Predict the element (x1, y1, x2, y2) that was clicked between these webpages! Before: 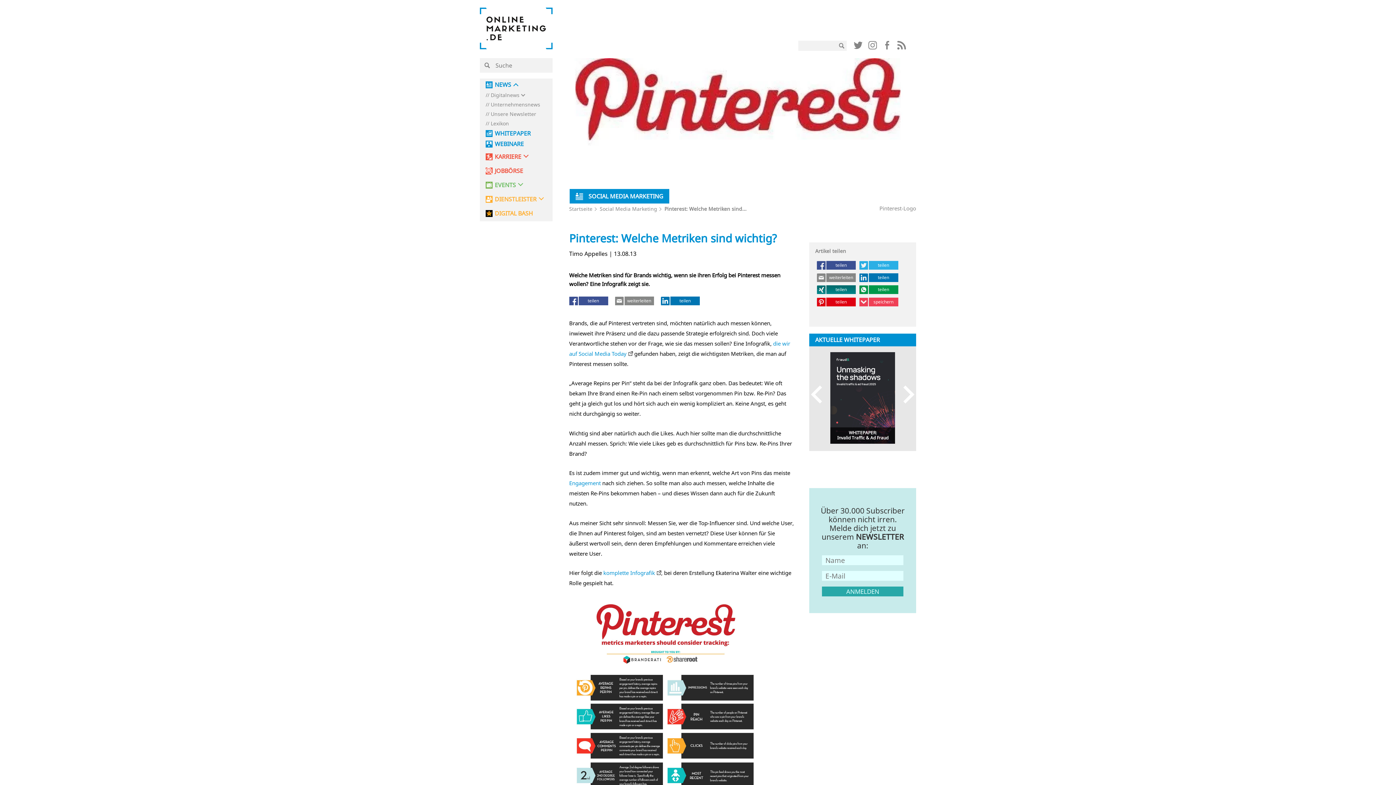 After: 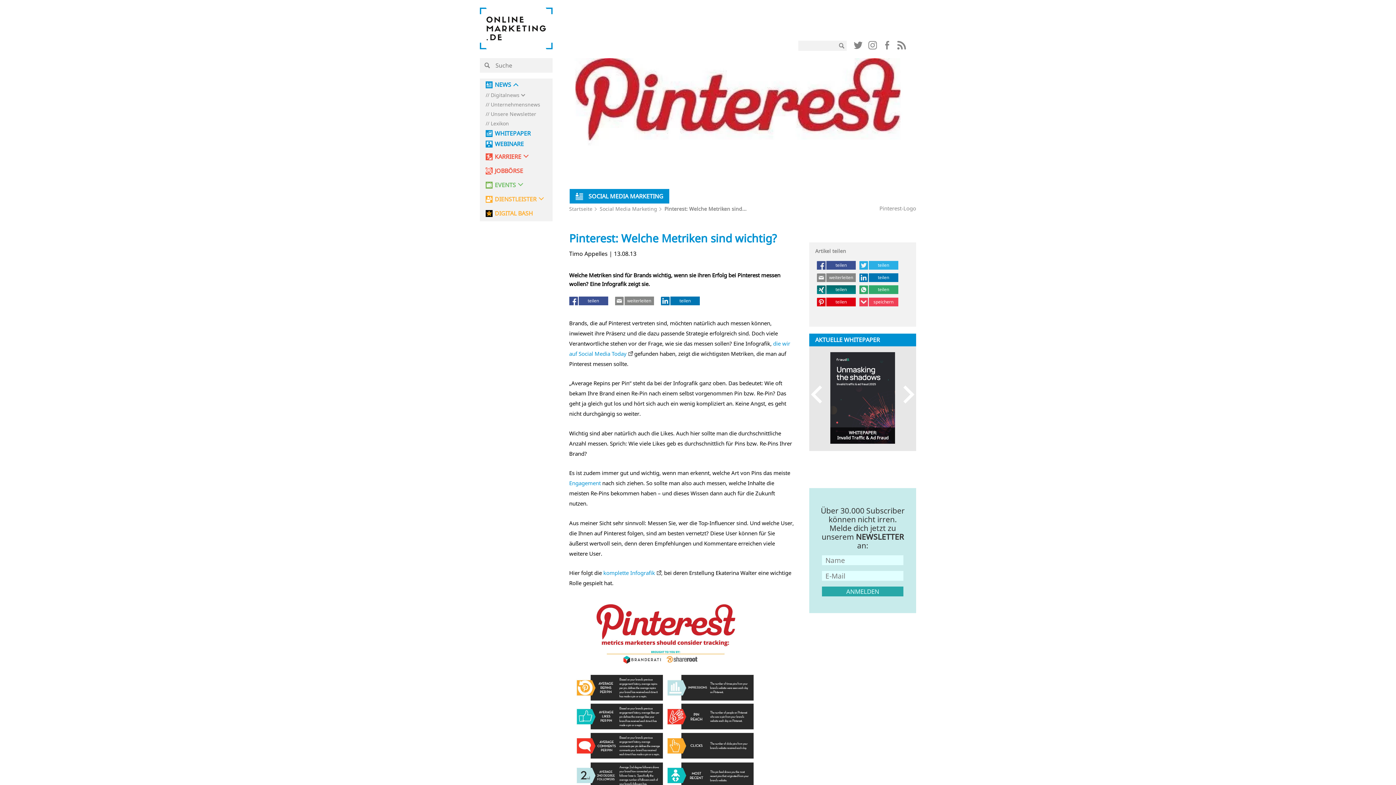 Action: bbox: (859, 285, 898, 294) label: teilen